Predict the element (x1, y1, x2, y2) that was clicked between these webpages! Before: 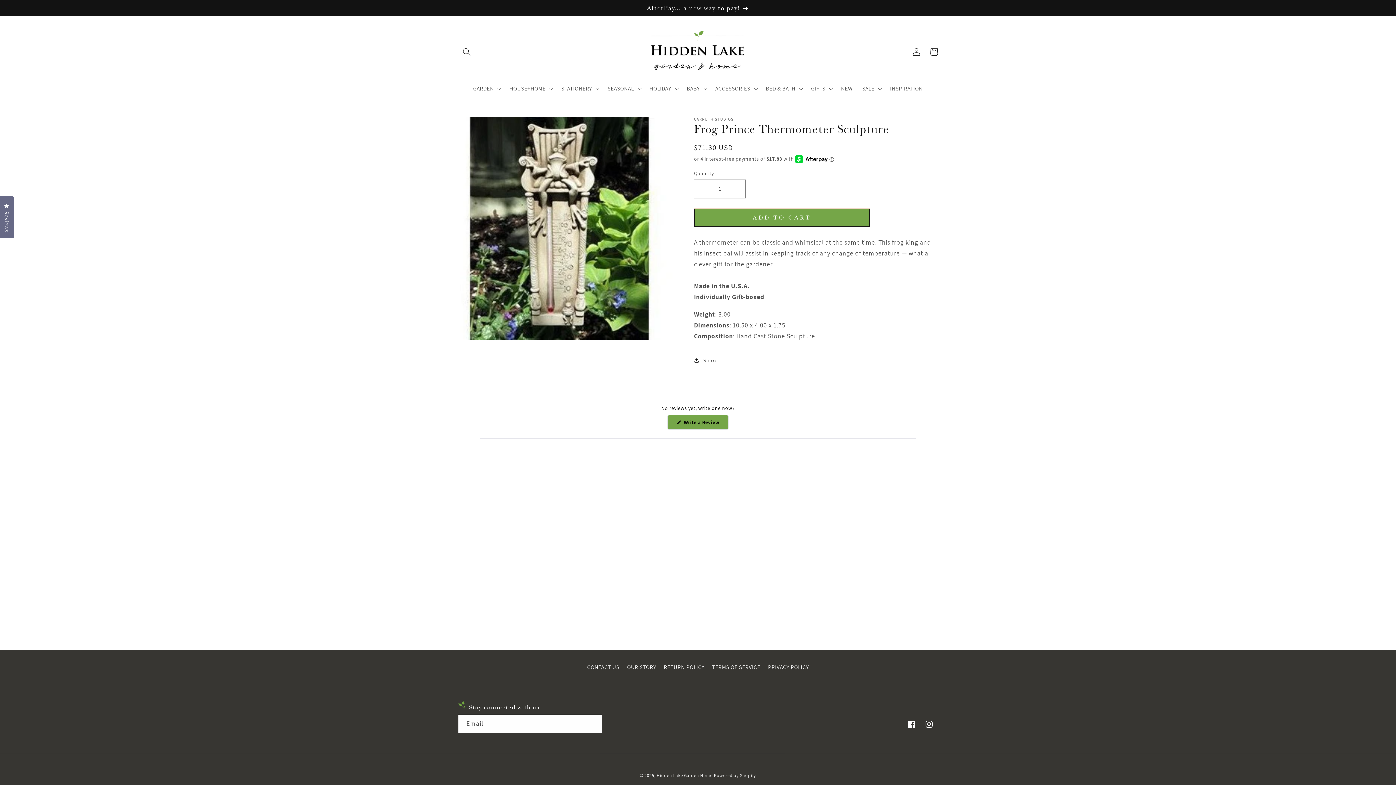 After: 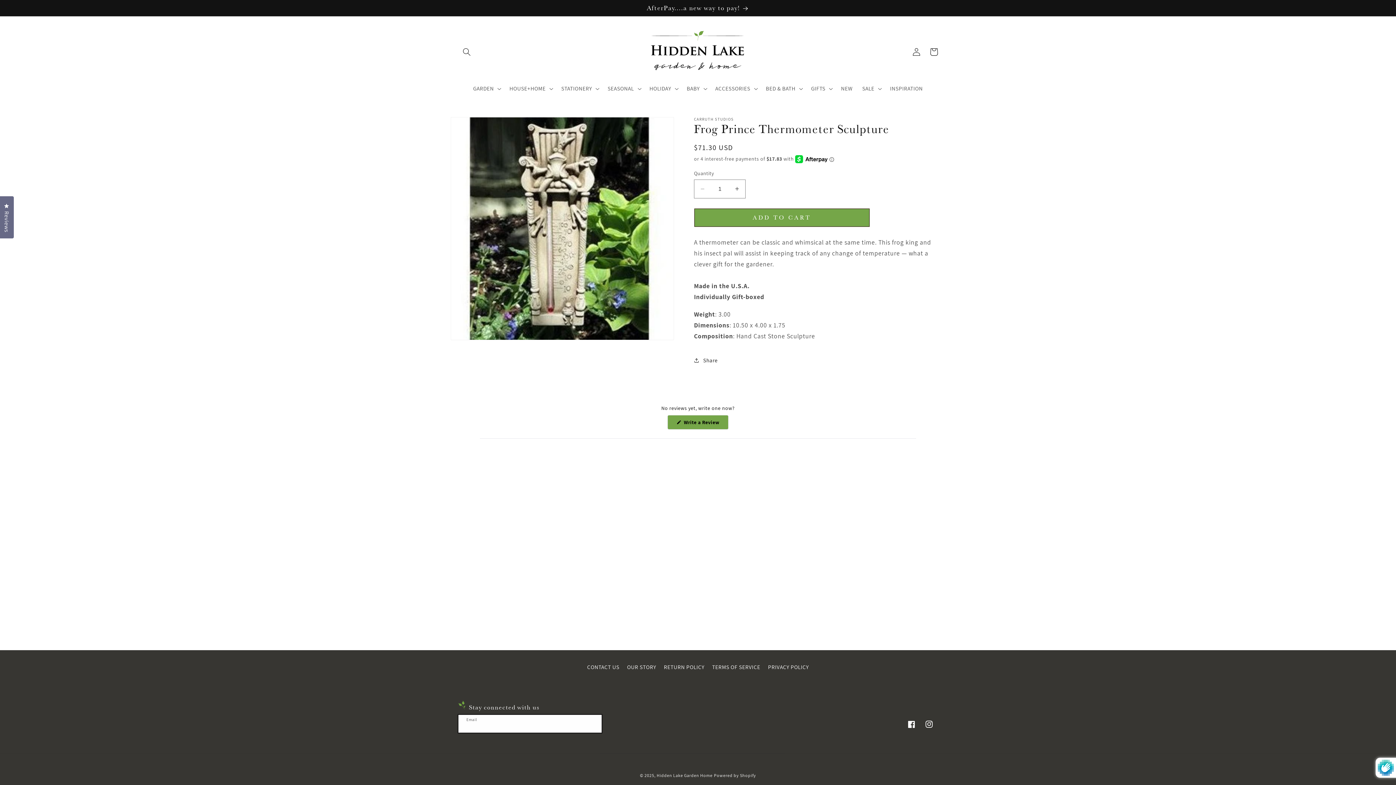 Action: bbox: (584, 714, 601, 733) label: Subscribe